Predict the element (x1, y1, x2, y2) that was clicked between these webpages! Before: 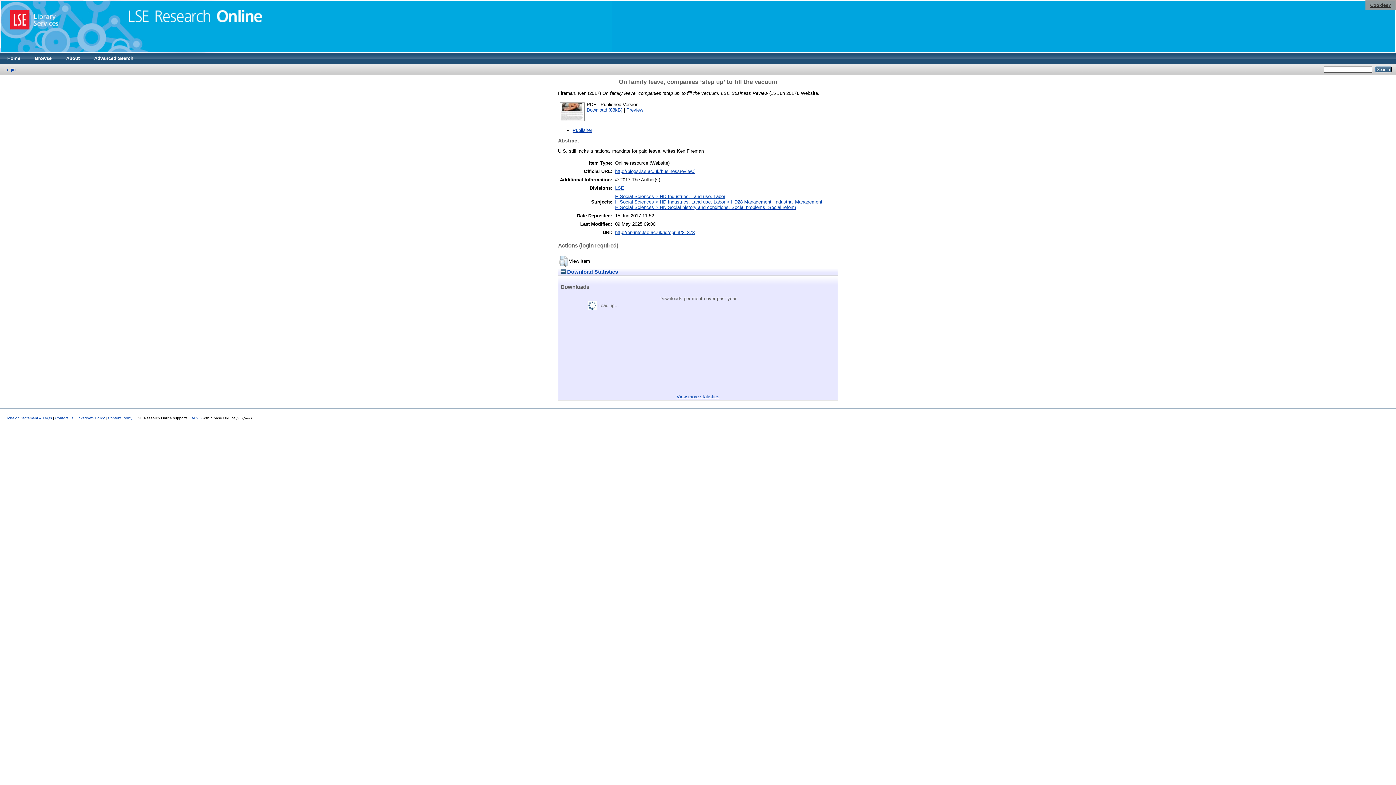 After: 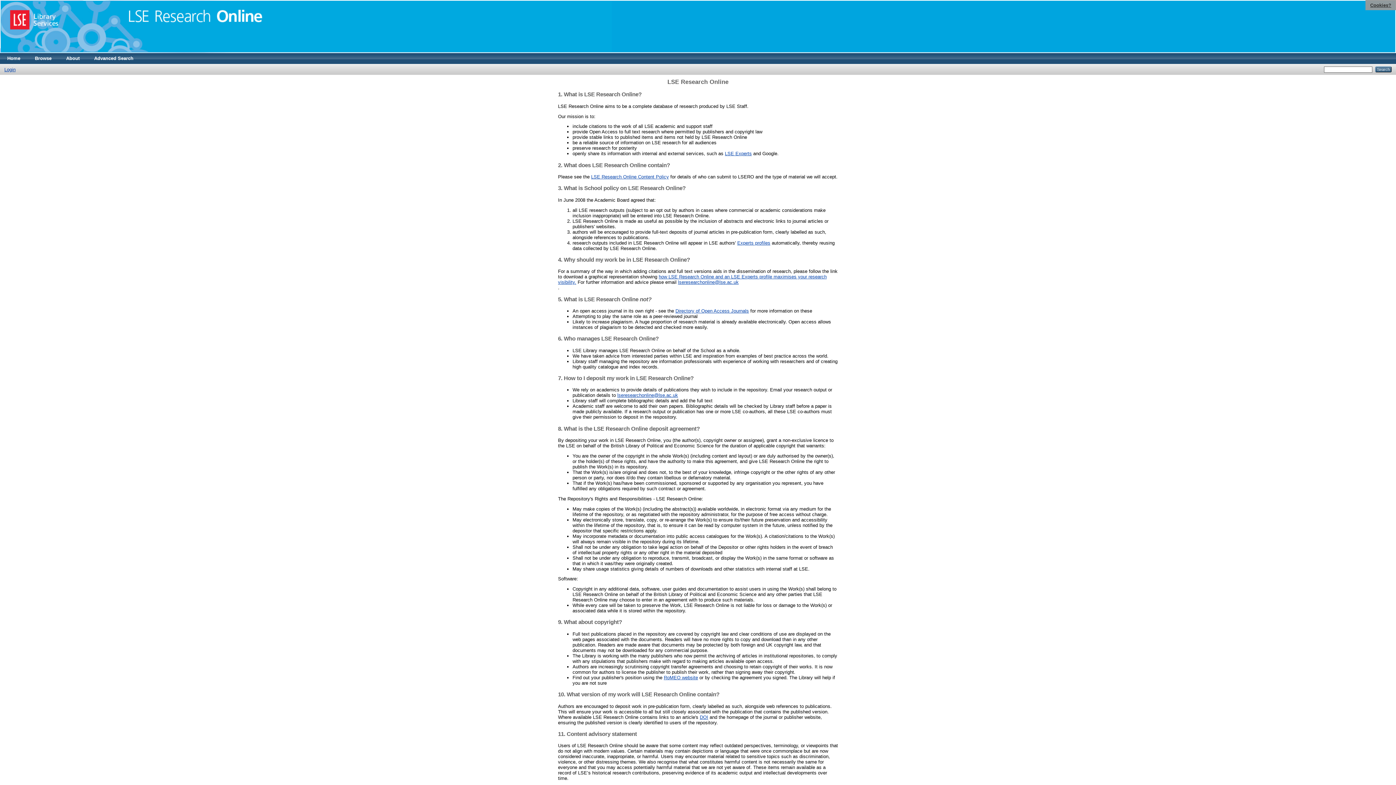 Action: label: About bbox: (58, 53, 86, 64)